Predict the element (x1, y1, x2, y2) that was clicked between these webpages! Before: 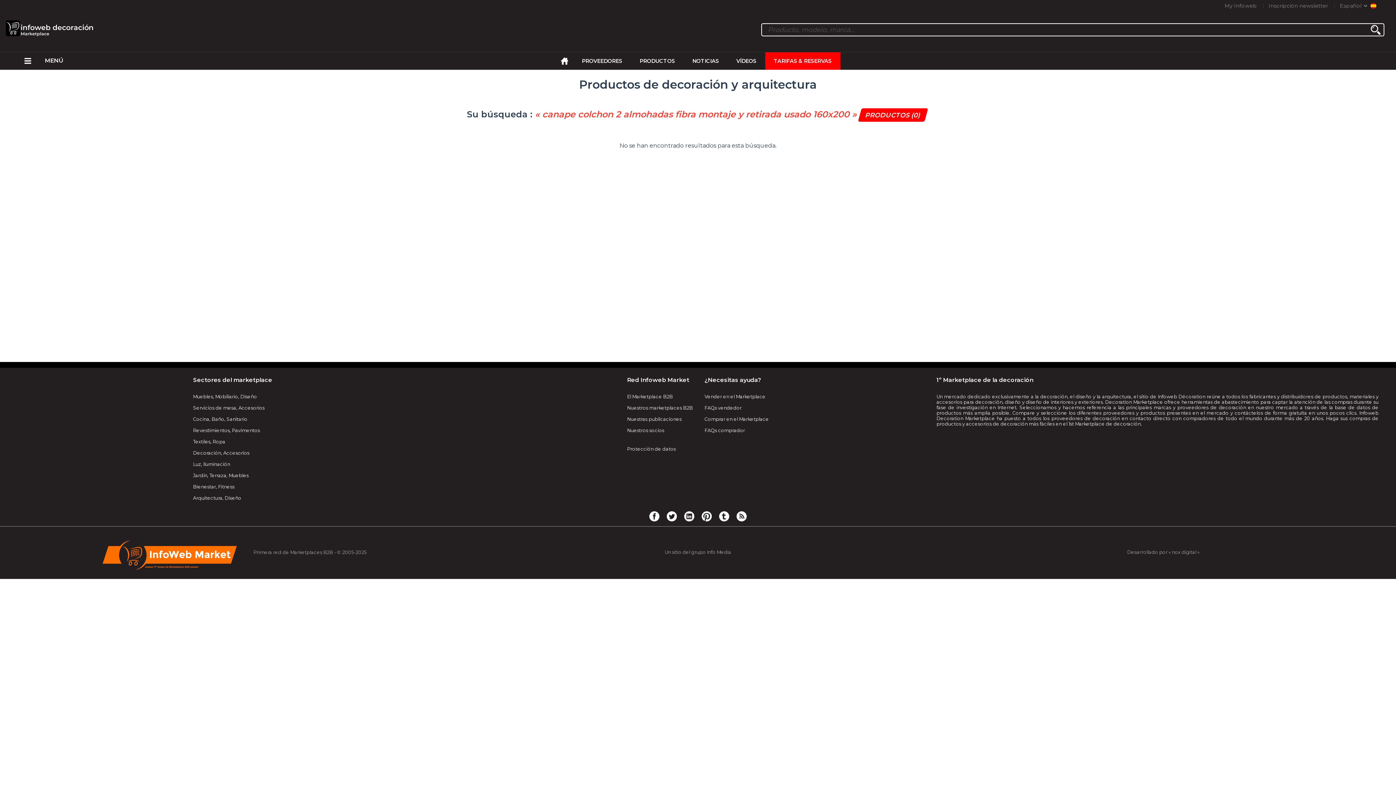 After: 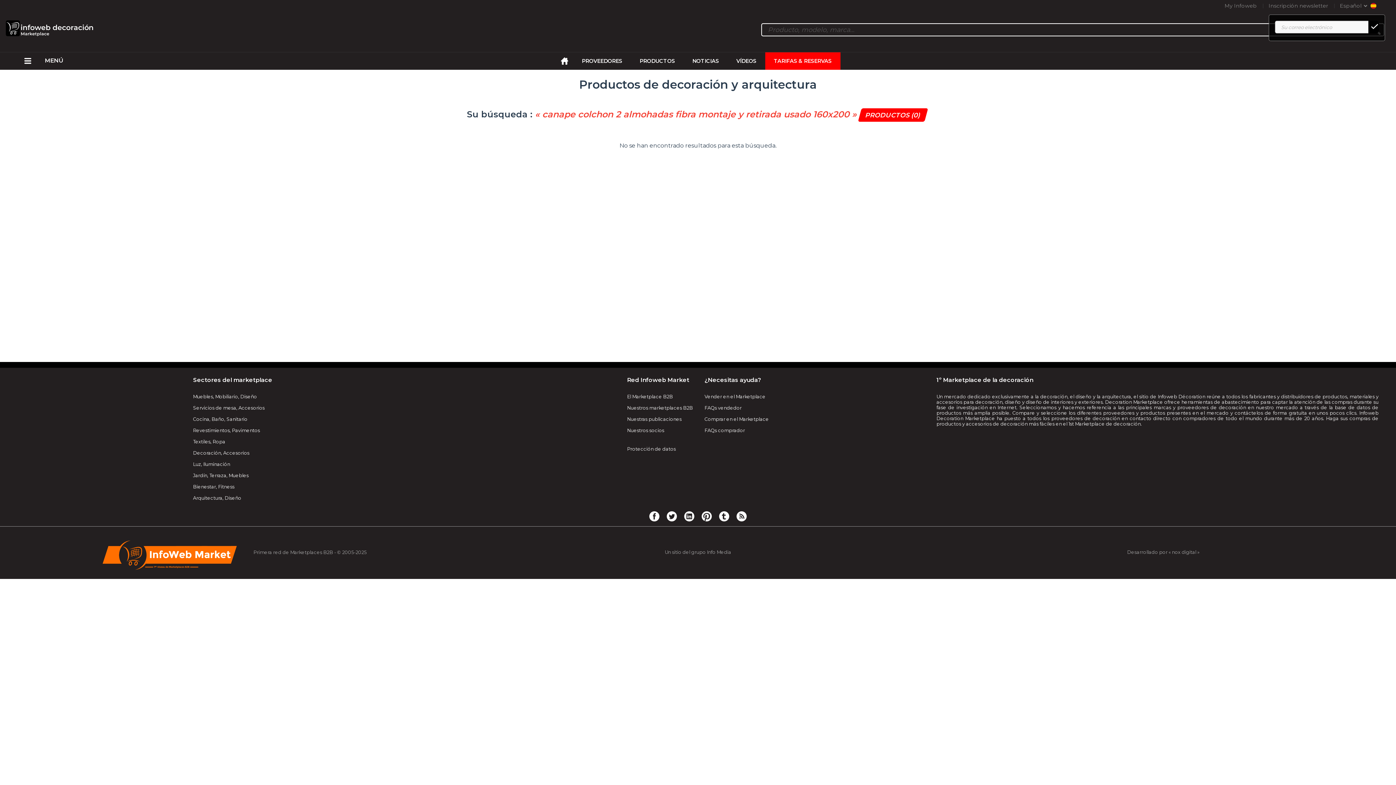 Action: label: Inscripción newsletter bbox: (1268, 0, 1328, 11)